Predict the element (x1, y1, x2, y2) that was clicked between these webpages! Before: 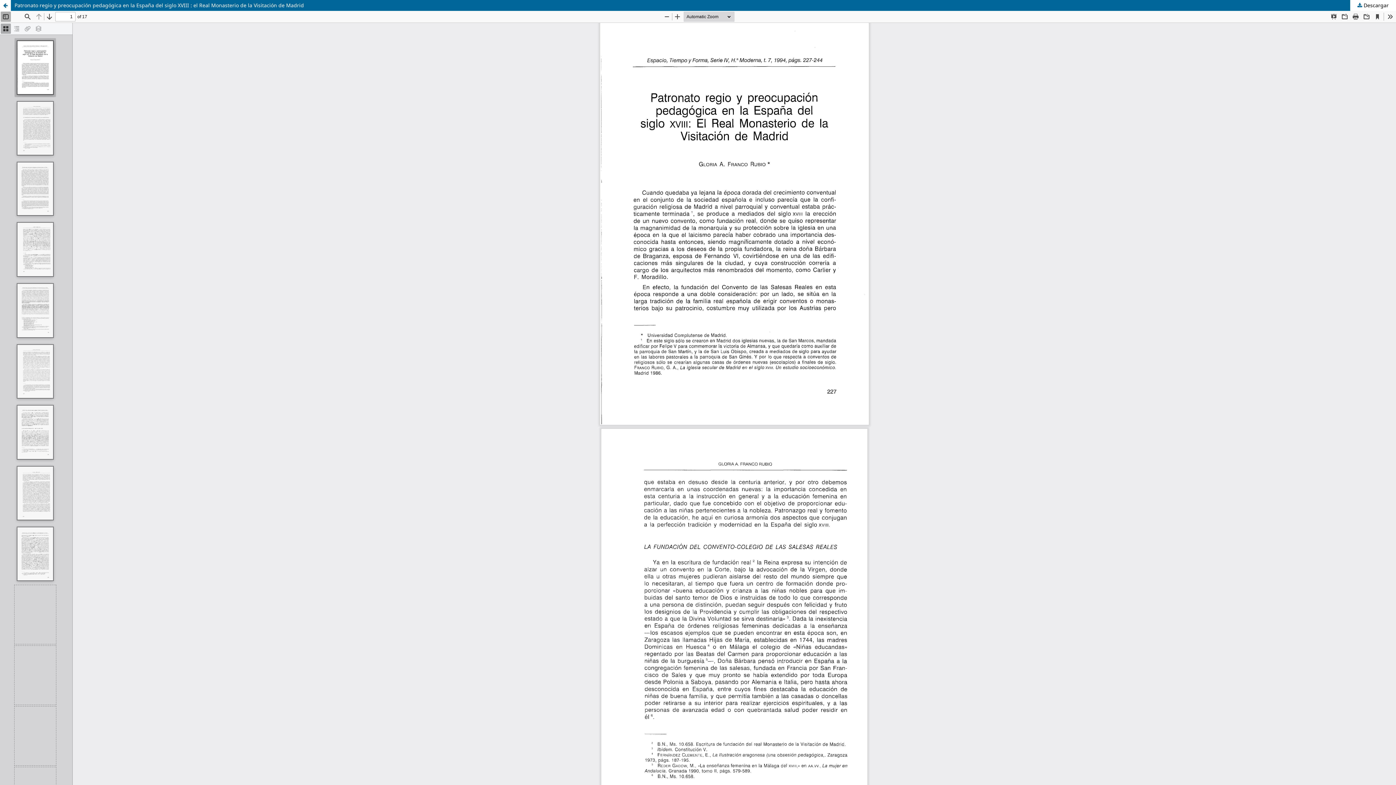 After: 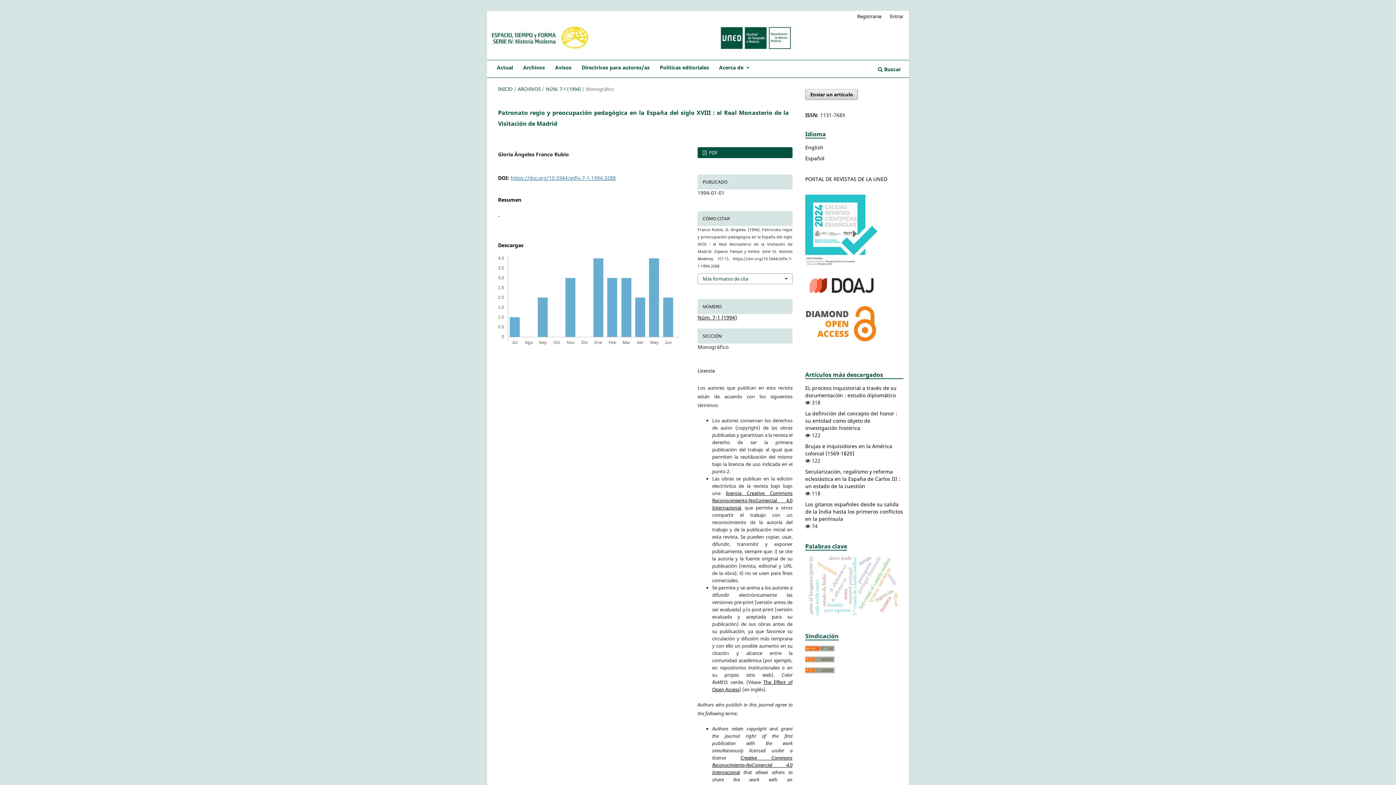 Action: label: Patronato regio y preocupación pedagógica en la España del siglo XVIII : el Real Monasterio de la Visitación de Madrid bbox: (0, 0, 1396, 10)